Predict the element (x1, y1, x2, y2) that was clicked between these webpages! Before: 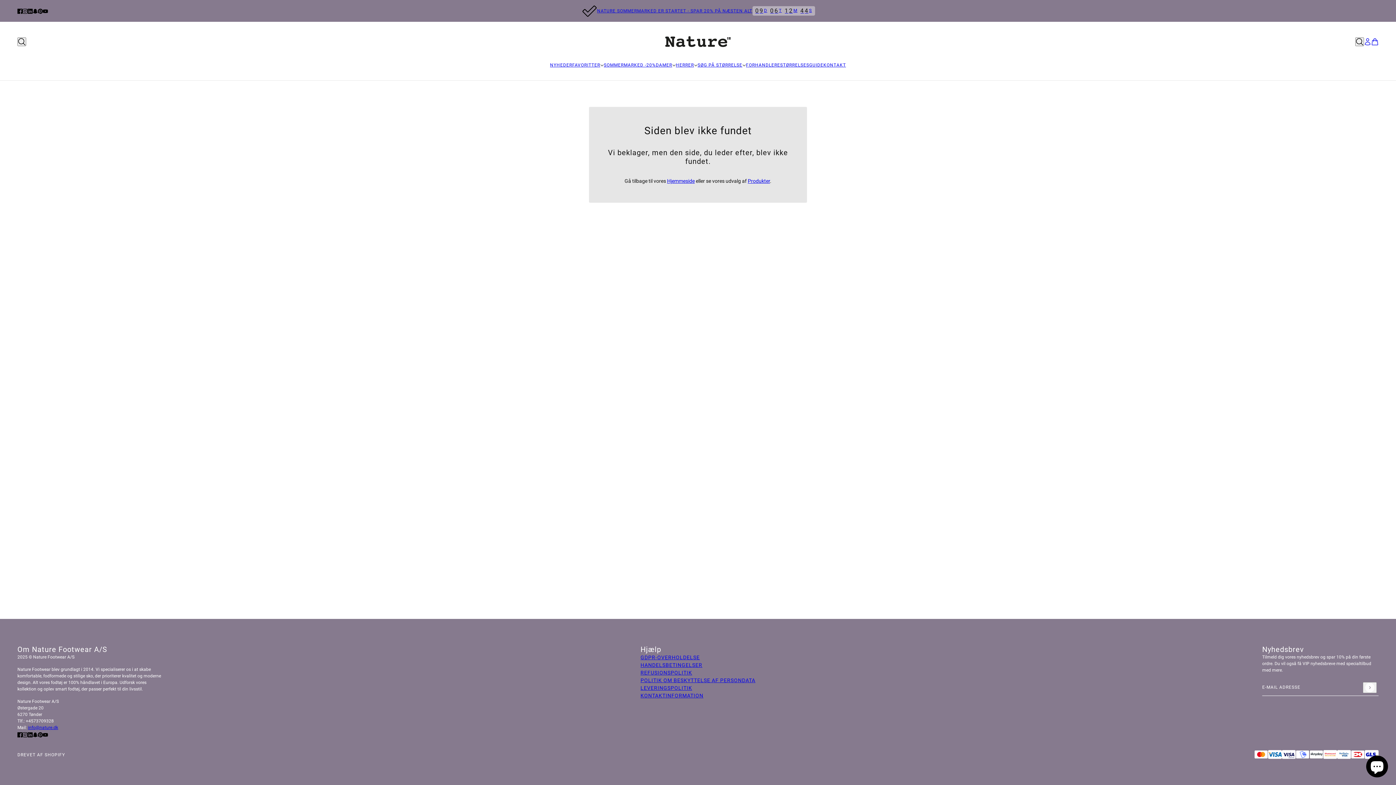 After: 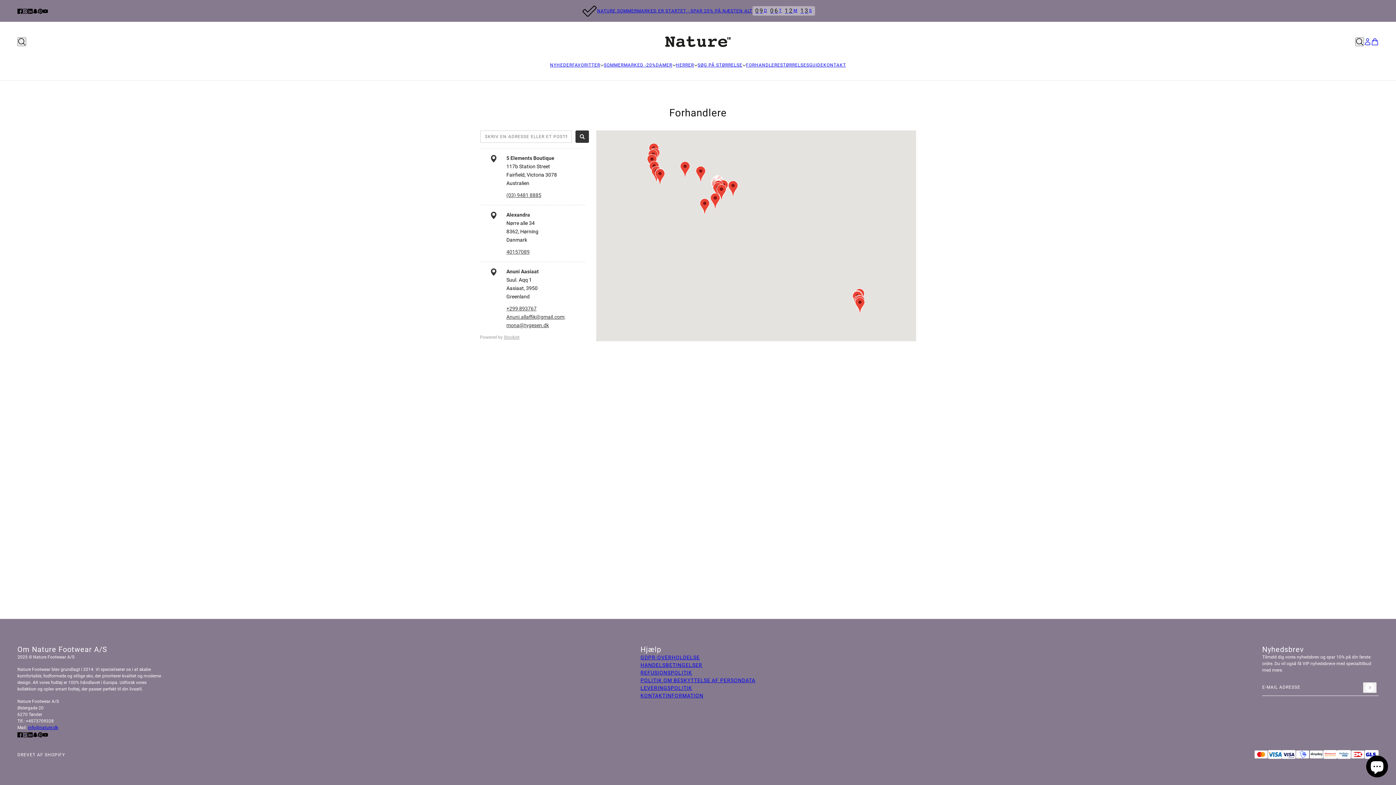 Action: label: FORHANDLERE bbox: (746, 61, 780, 69)